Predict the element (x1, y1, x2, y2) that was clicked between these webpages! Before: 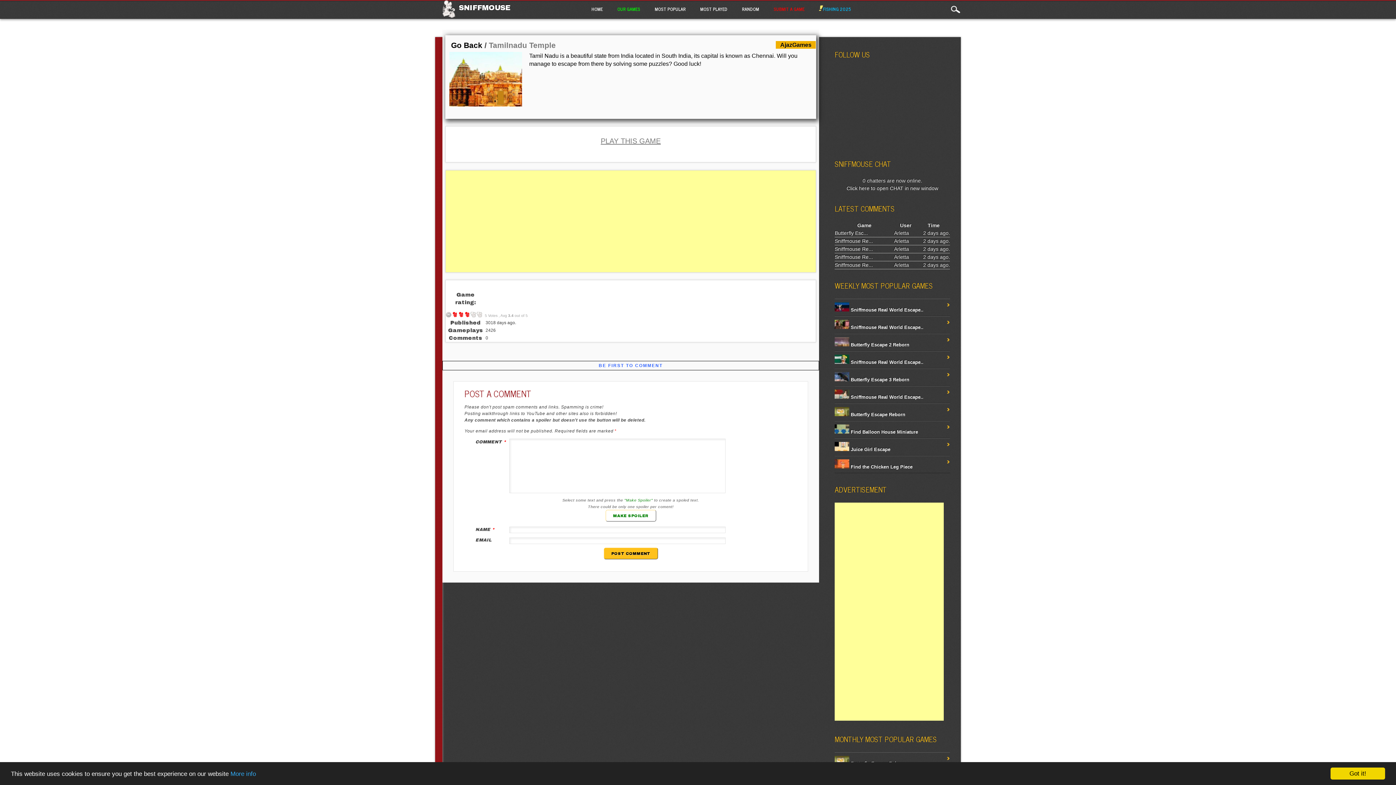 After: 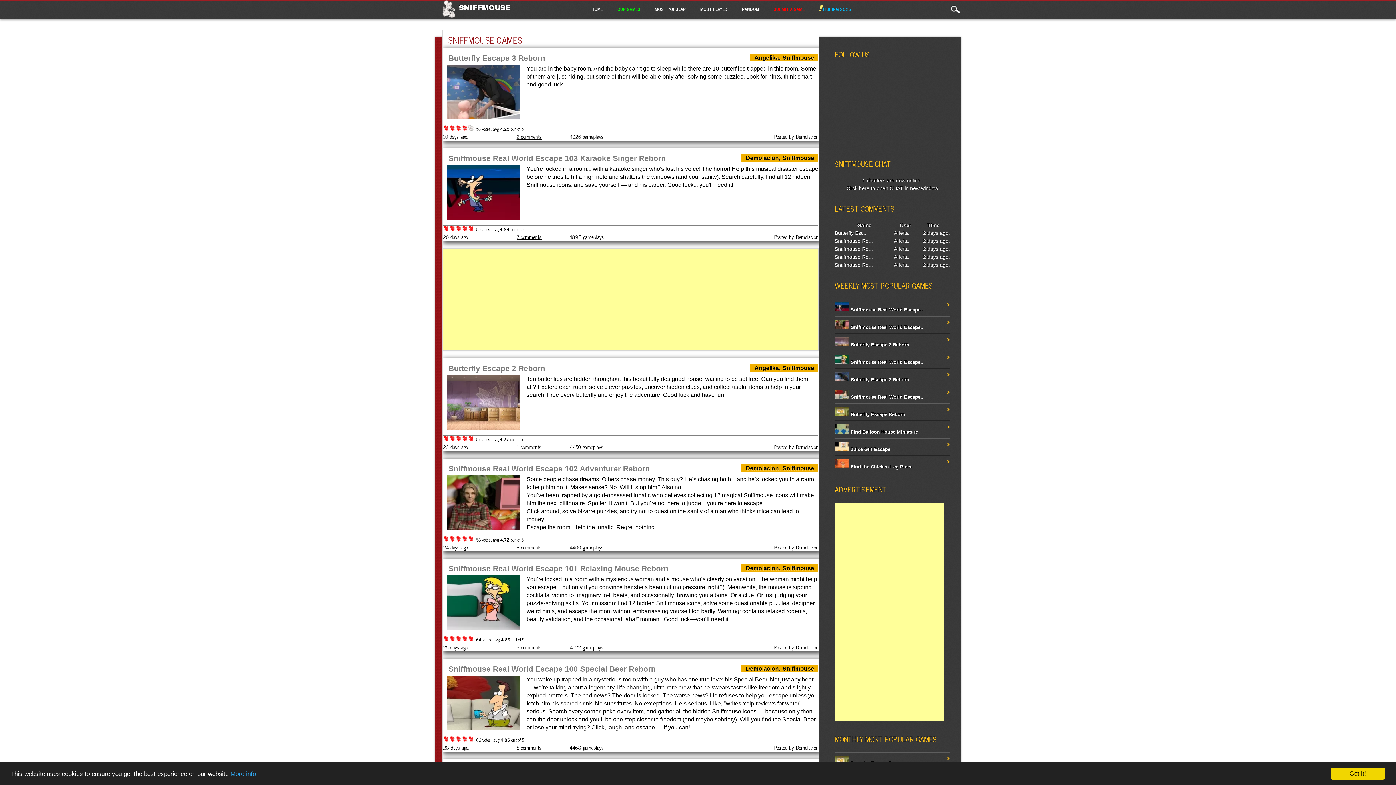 Action: label: OUR GAMES bbox: (610, 1, 647, 18)